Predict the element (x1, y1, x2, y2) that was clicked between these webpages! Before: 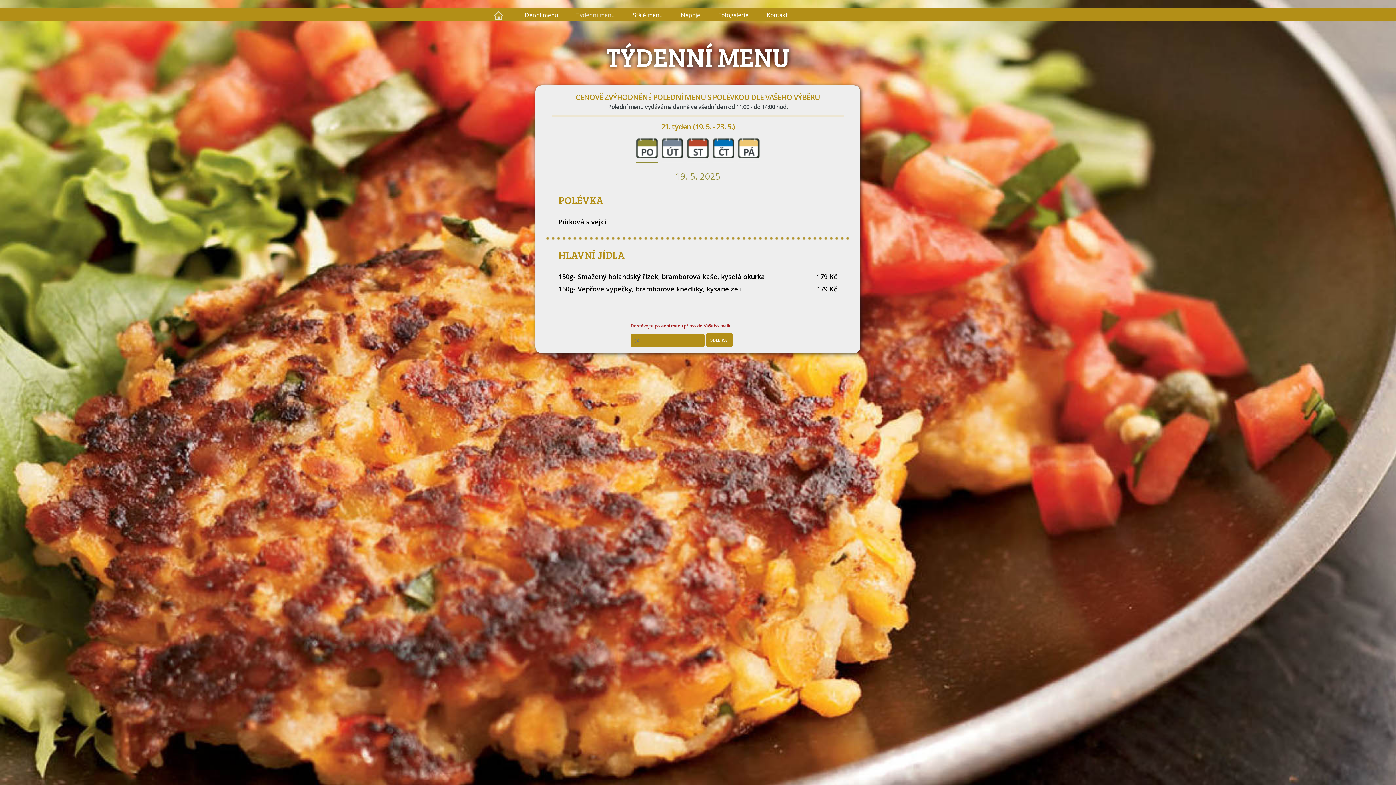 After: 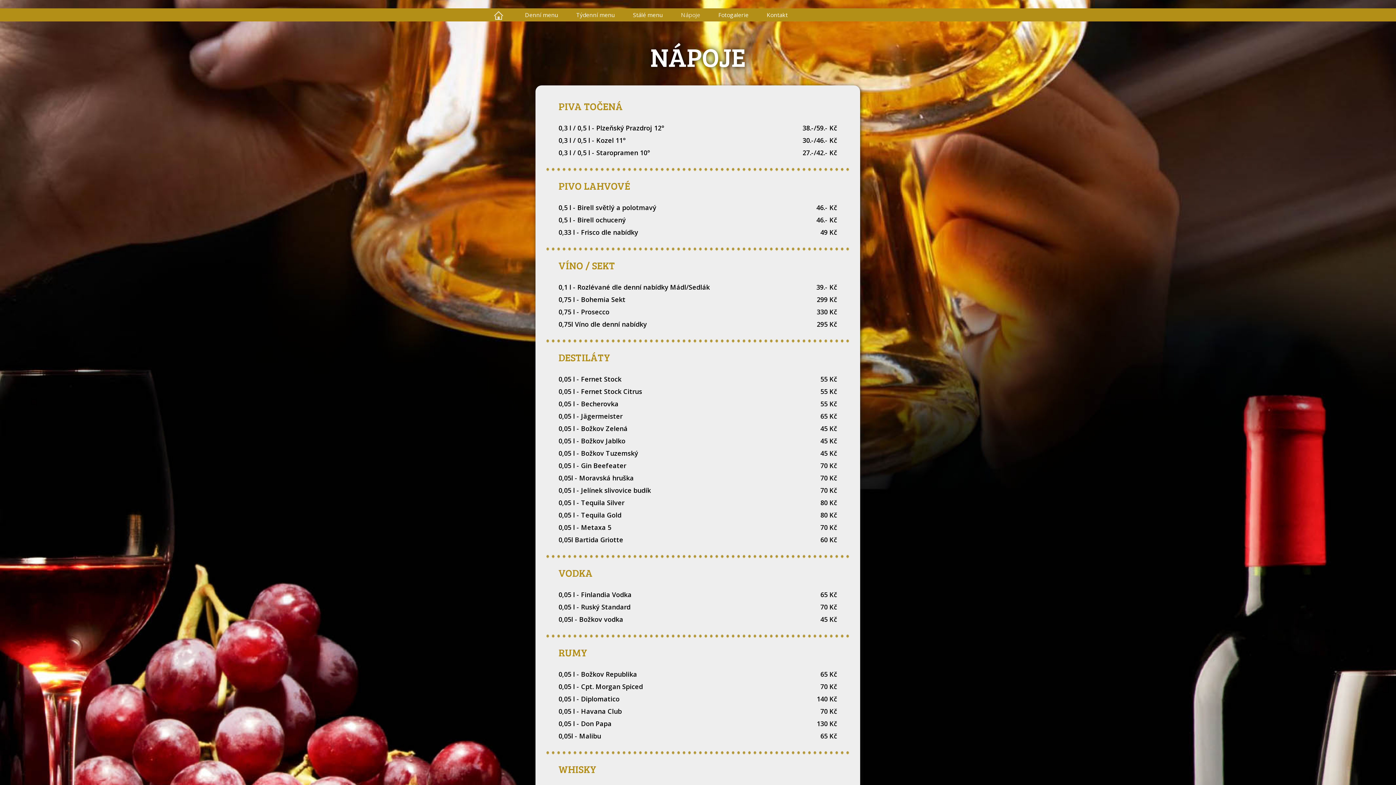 Action: label: Nápoje bbox: (681, 8, 700, 21)